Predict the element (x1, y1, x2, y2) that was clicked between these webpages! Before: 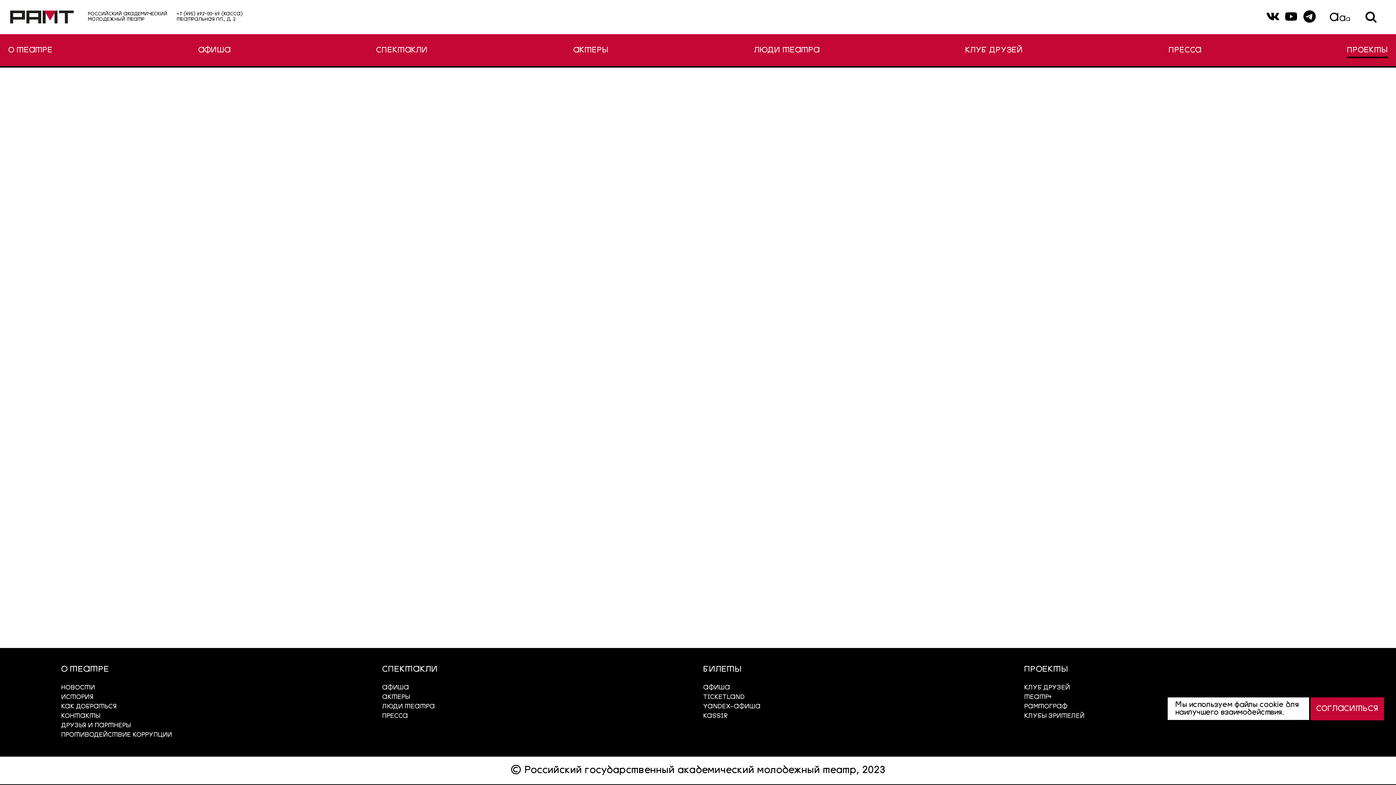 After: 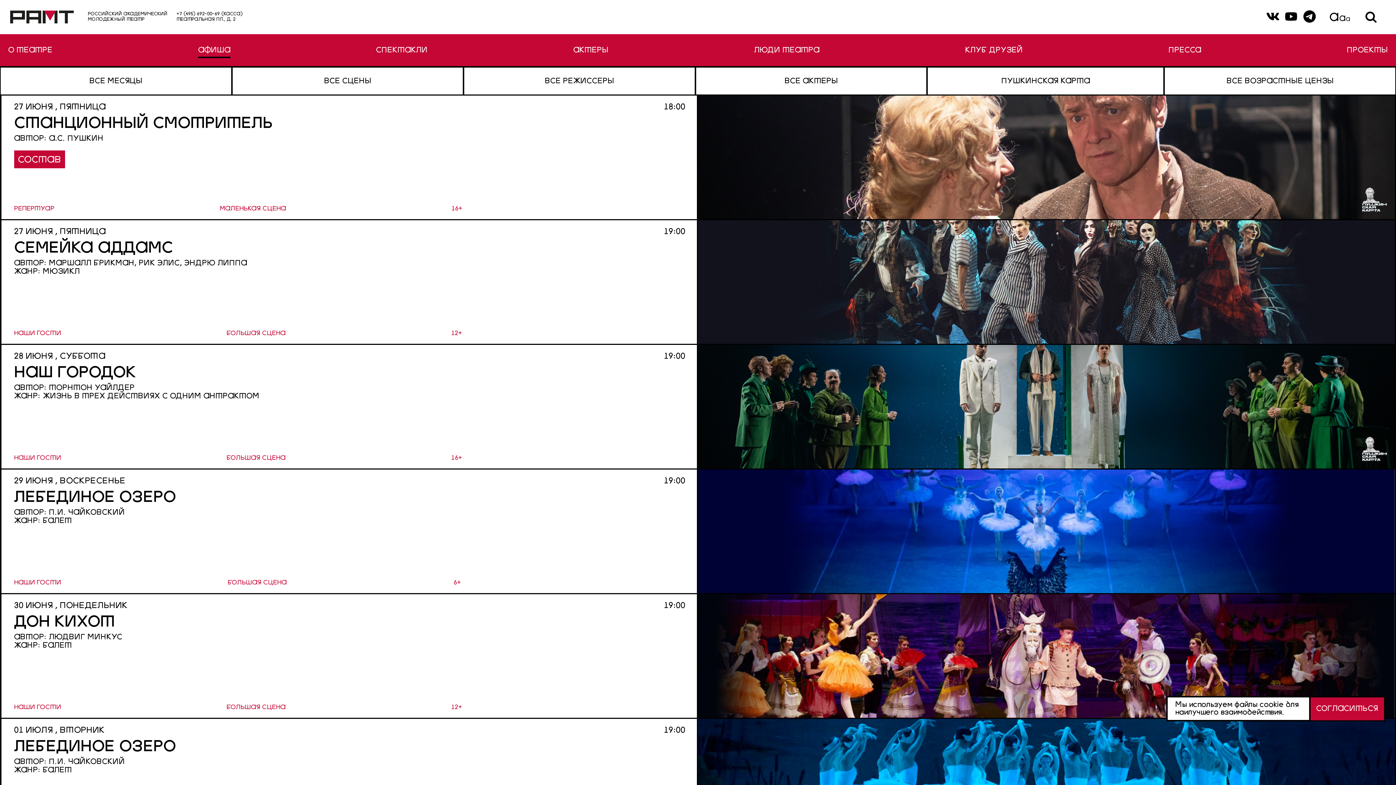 Action: label: АФИША bbox: (382, 684, 409, 691)